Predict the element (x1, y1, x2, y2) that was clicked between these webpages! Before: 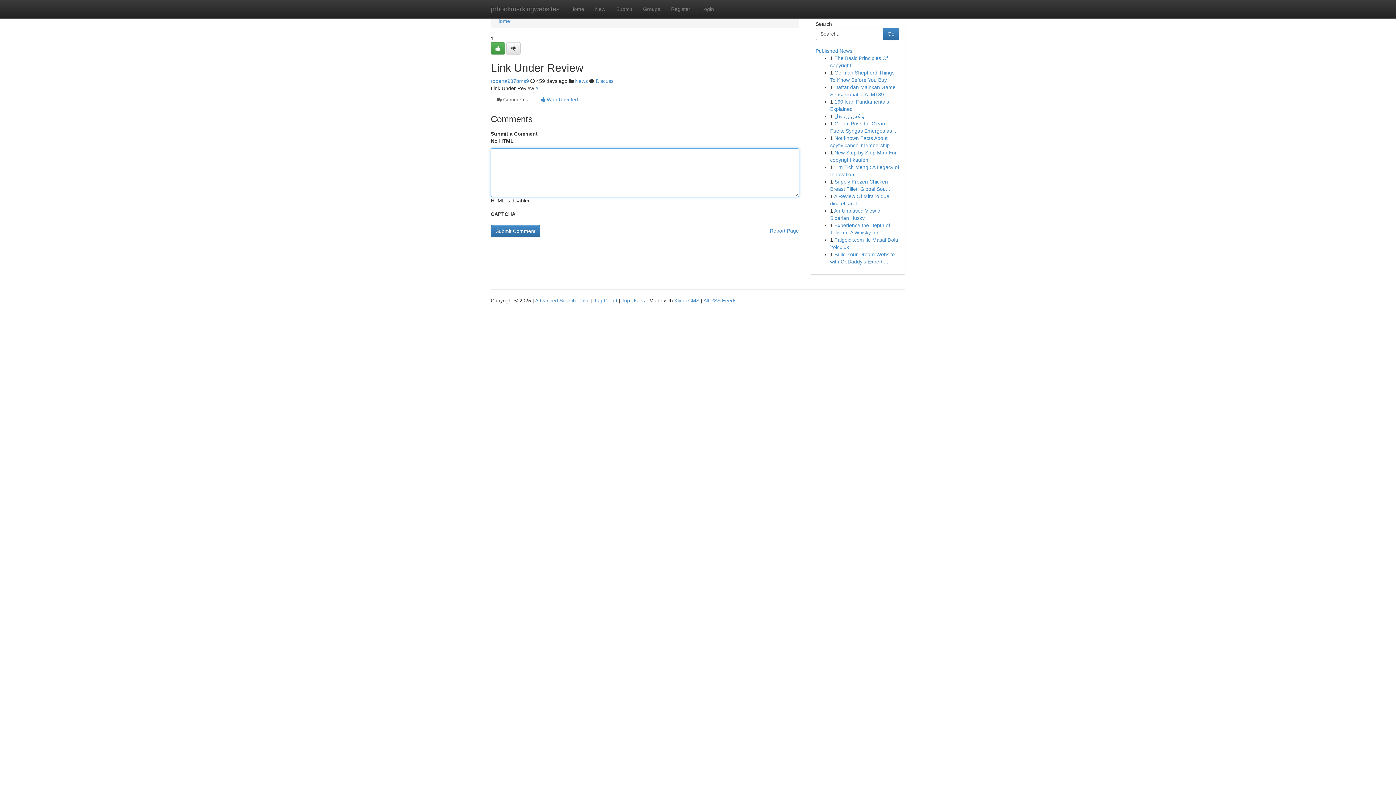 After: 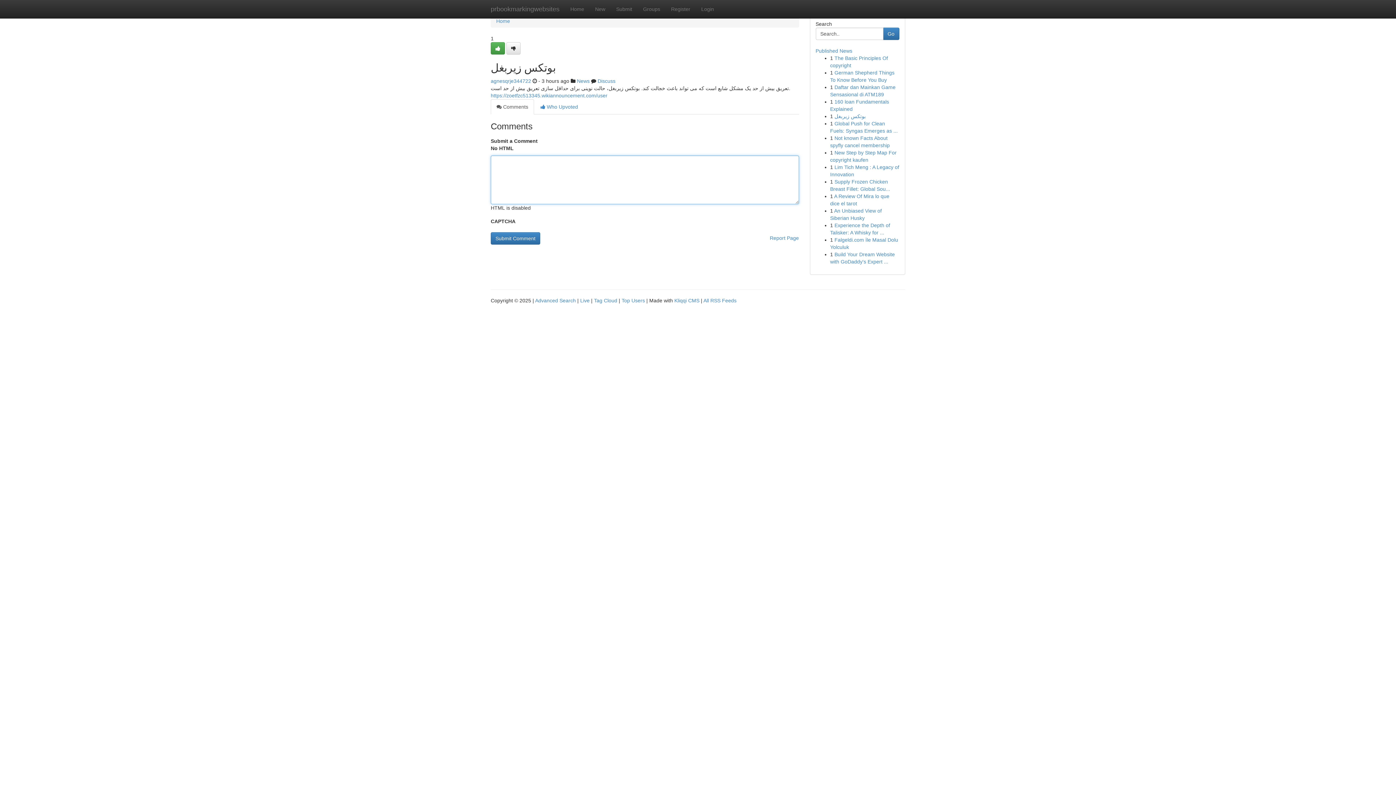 Action: label: بوتکس زیربغل bbox: (834, 113, 866, 119)